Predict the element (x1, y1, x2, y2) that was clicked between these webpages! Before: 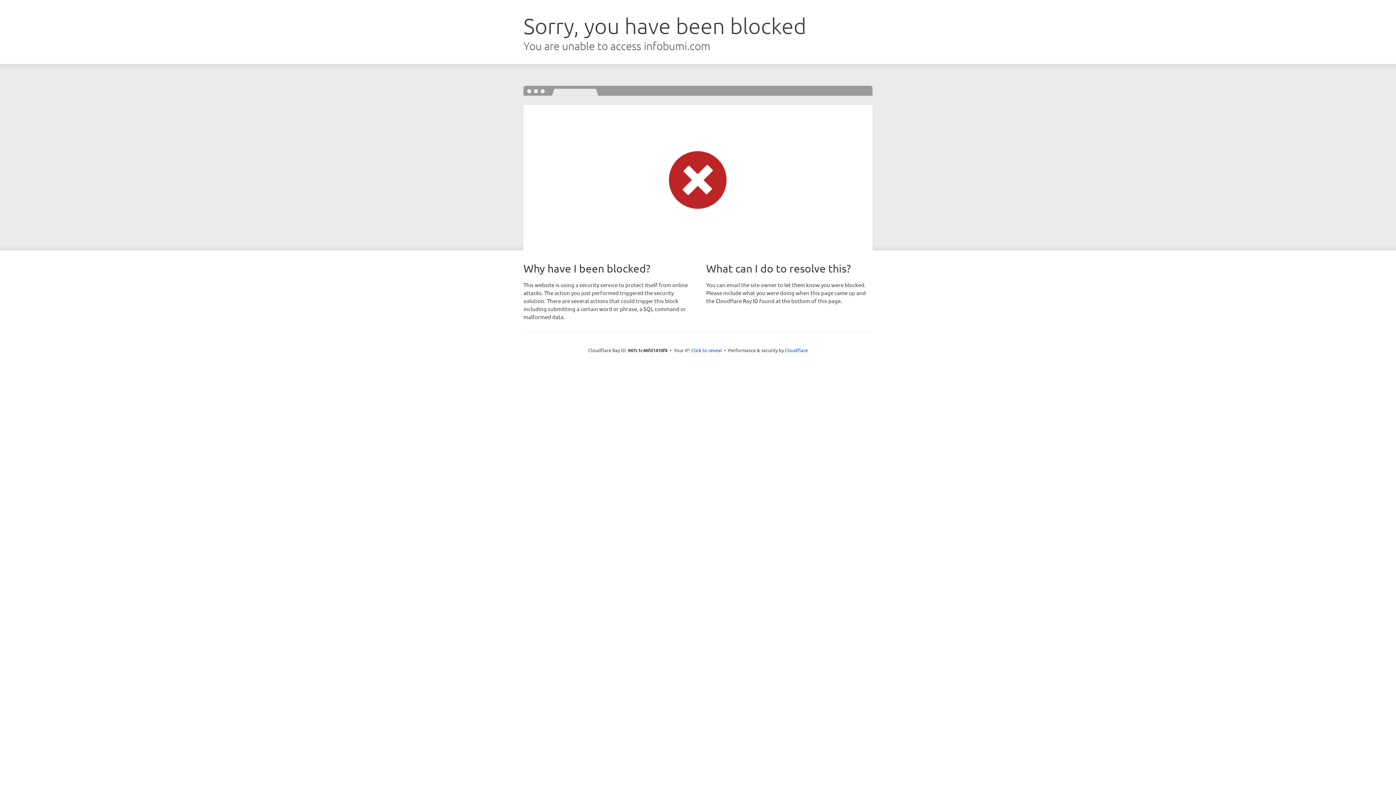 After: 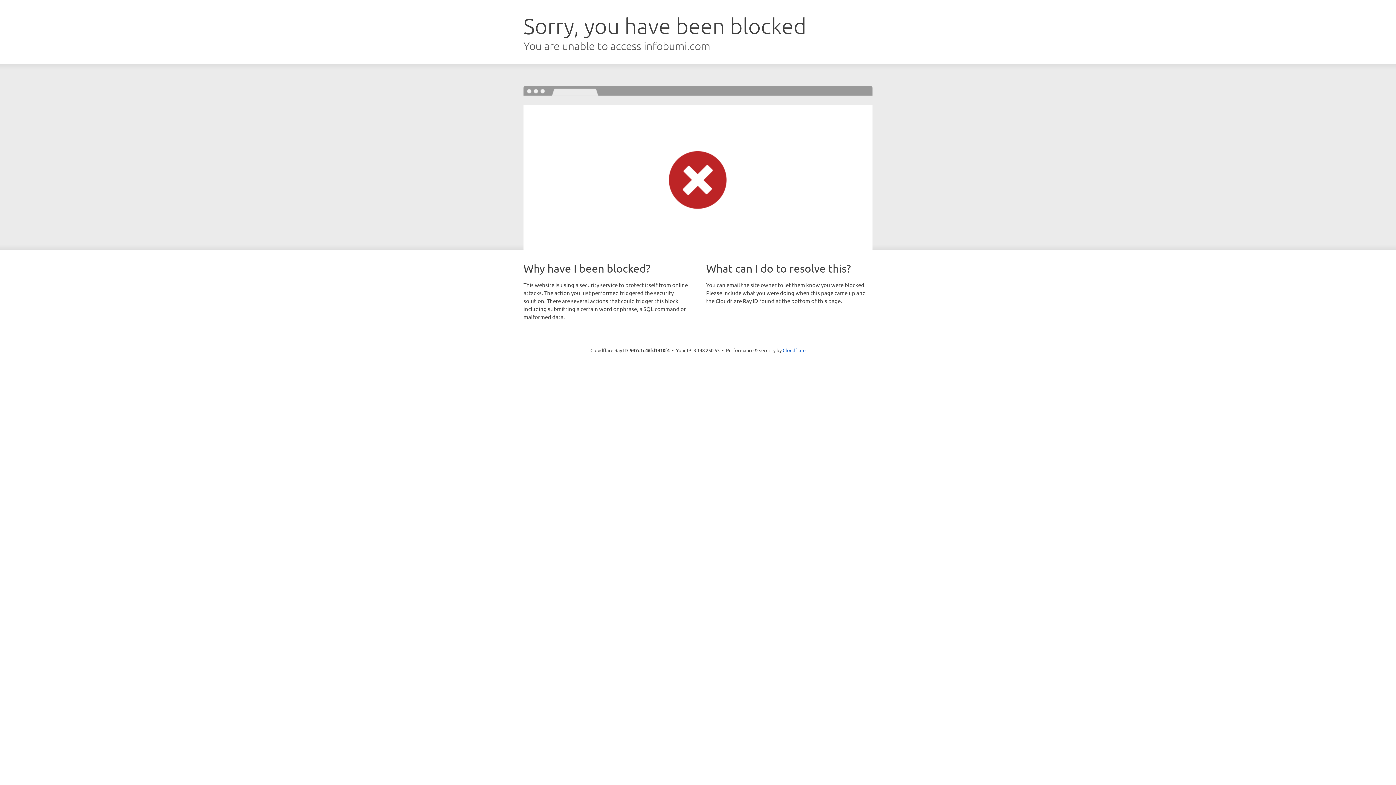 Action: bbox: (691, 346, 722, 353) label: Click to reveal